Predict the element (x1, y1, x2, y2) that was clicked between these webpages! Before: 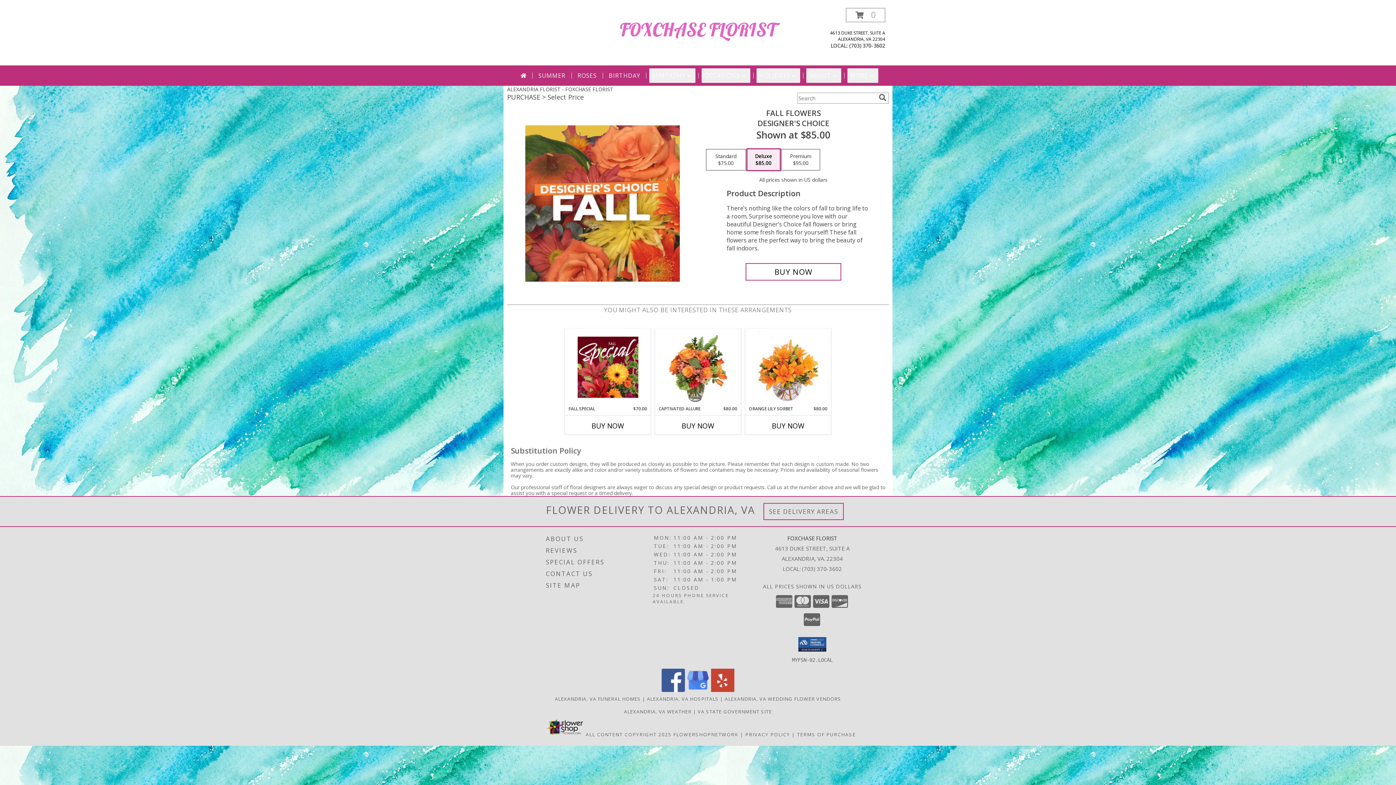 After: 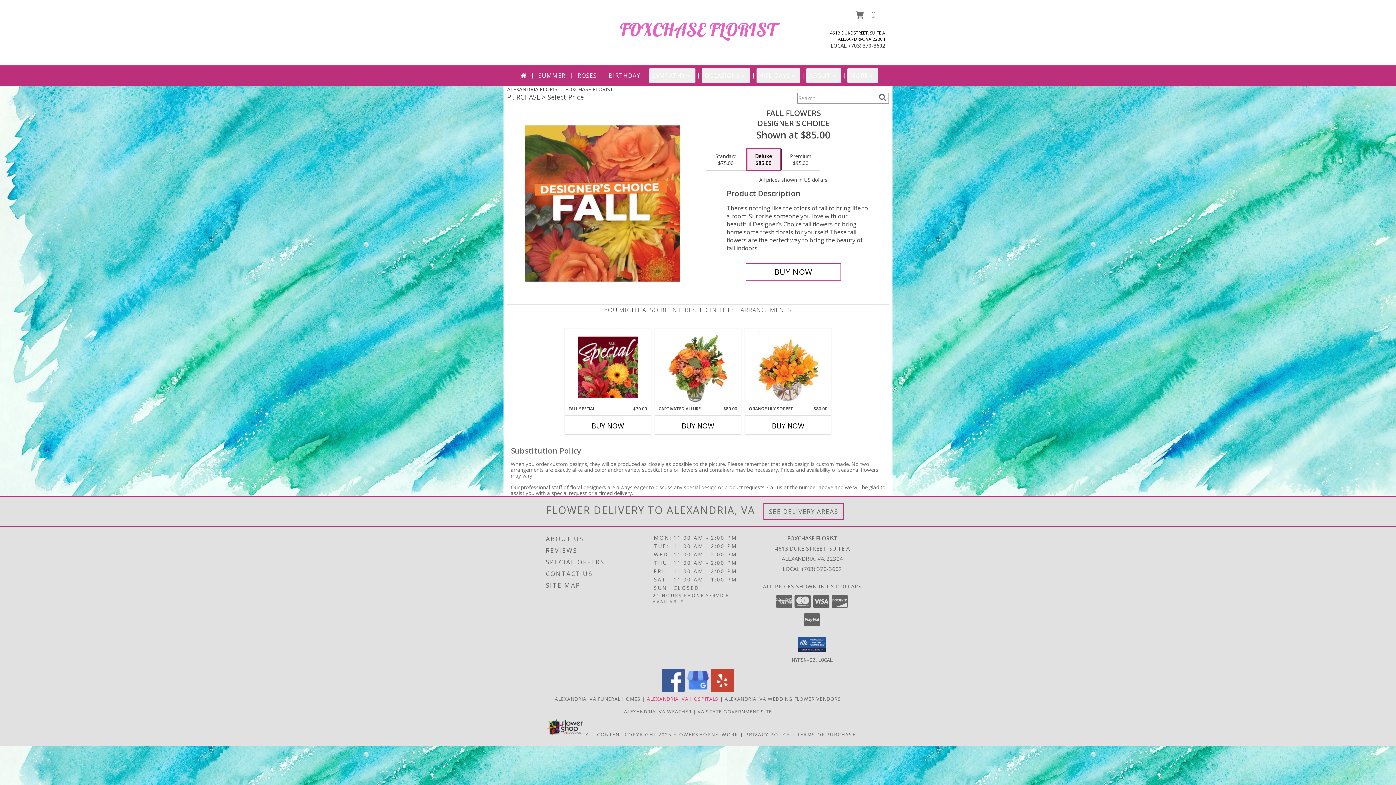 Action: label: Alexandria, VA Hospitals (opens in new window) bbox: (647, 695, 718, 702)